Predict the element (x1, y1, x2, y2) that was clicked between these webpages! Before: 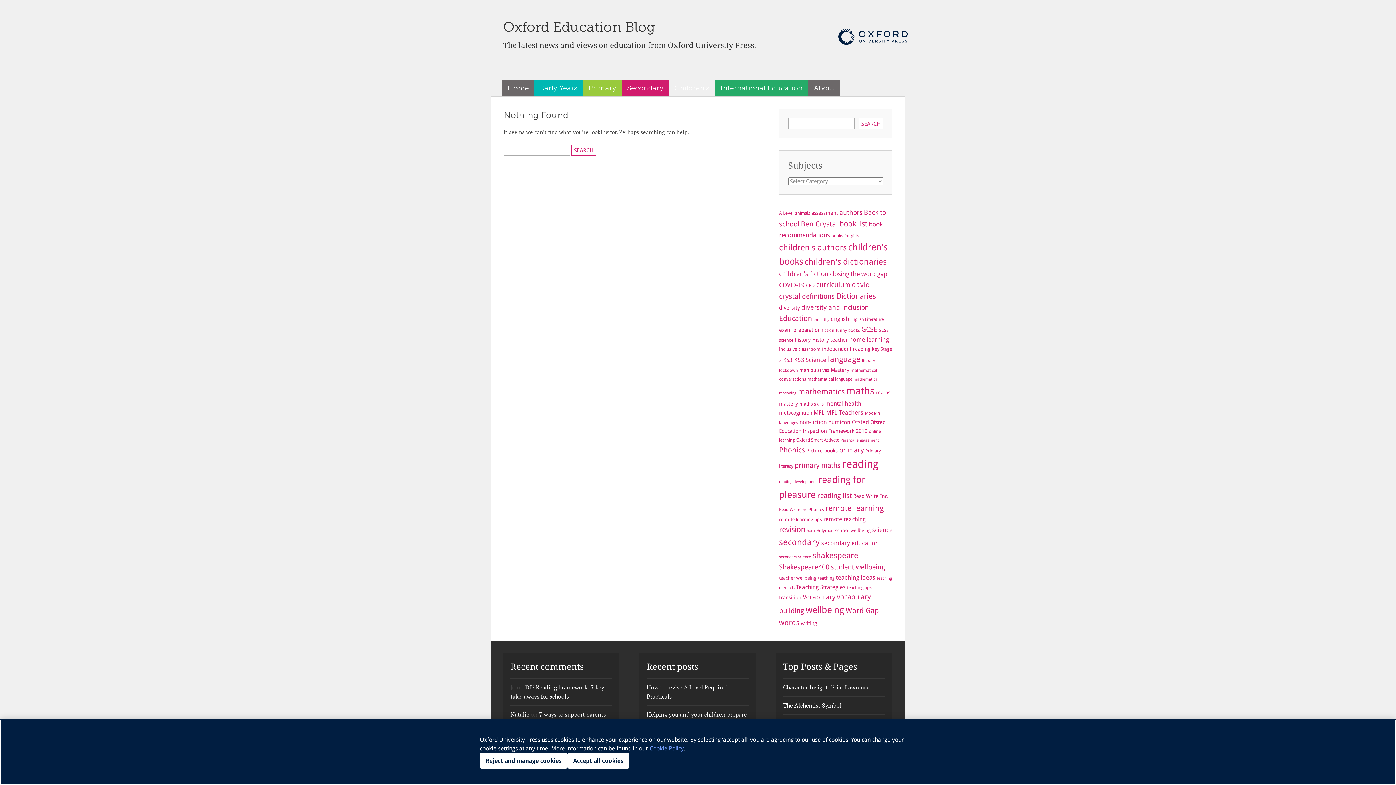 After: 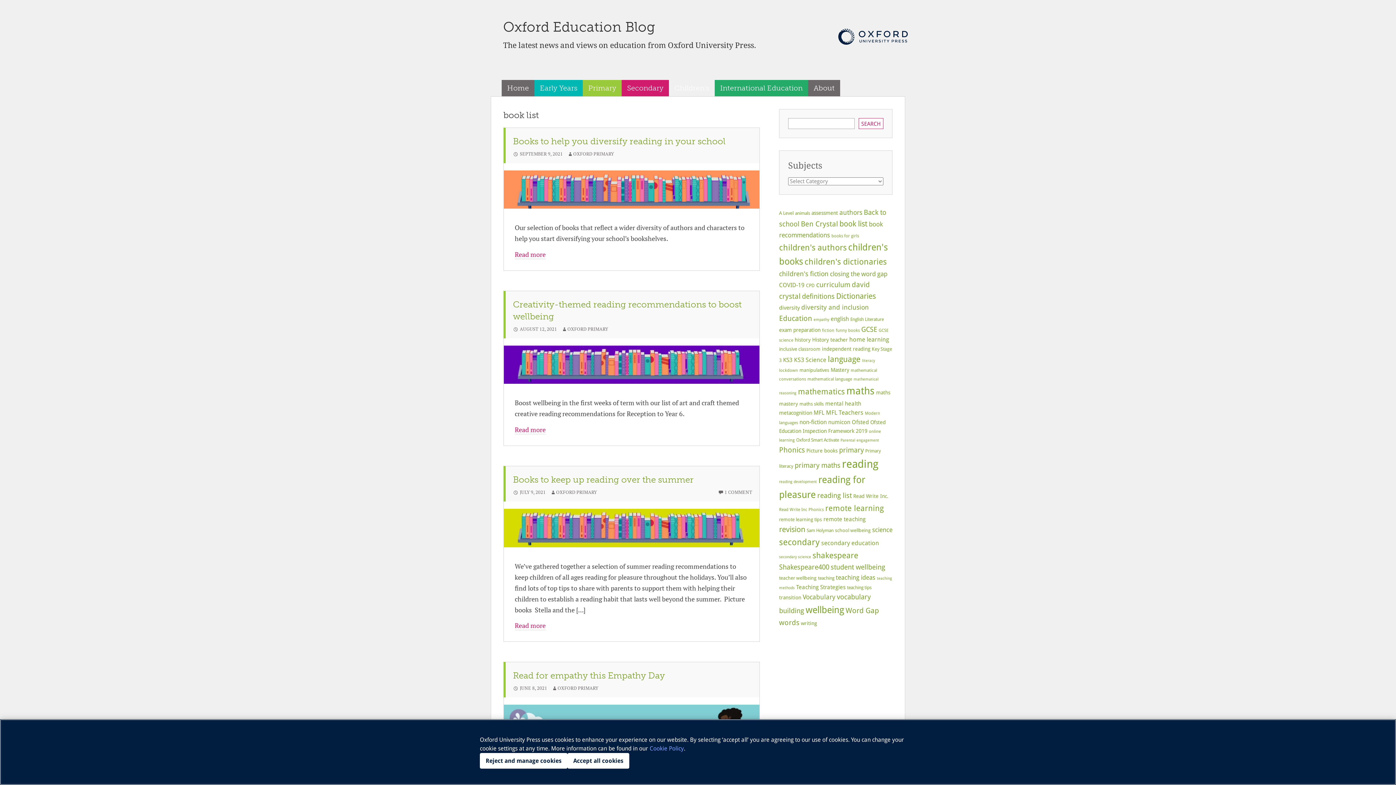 Action: label: book list (30 items) bbox: (839, 219, 867, 228)